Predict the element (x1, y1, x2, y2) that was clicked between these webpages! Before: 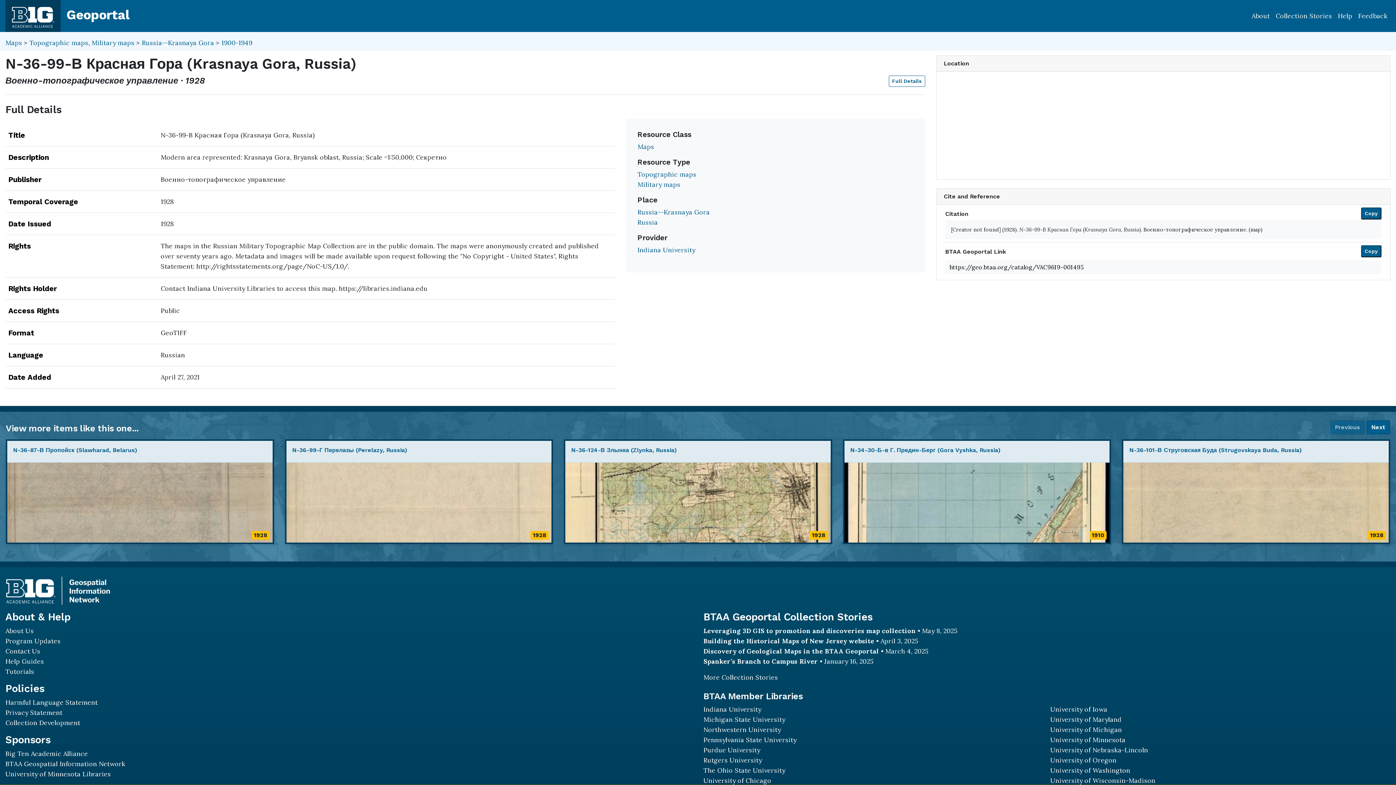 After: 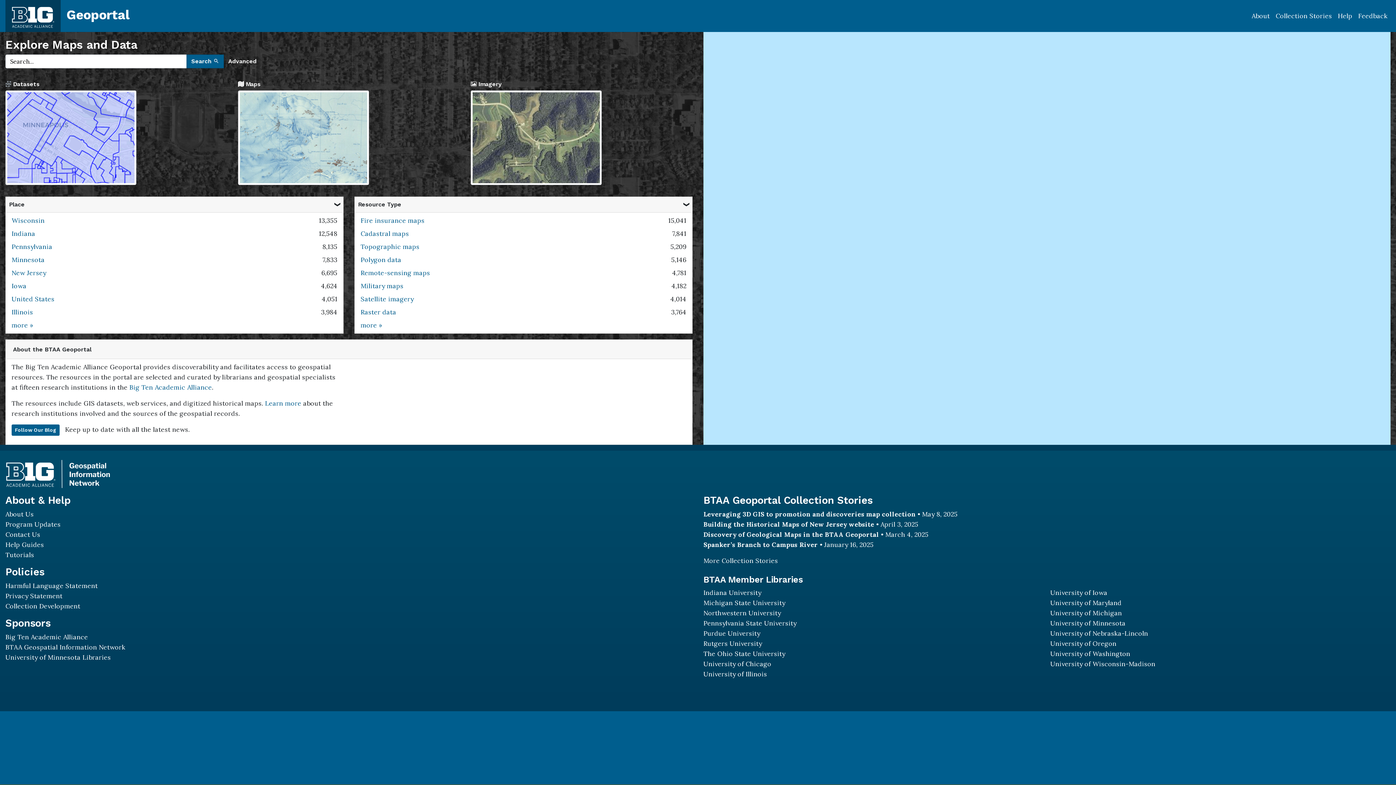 Action: label: Geoportal bbox: (66, 5, 129, 23)